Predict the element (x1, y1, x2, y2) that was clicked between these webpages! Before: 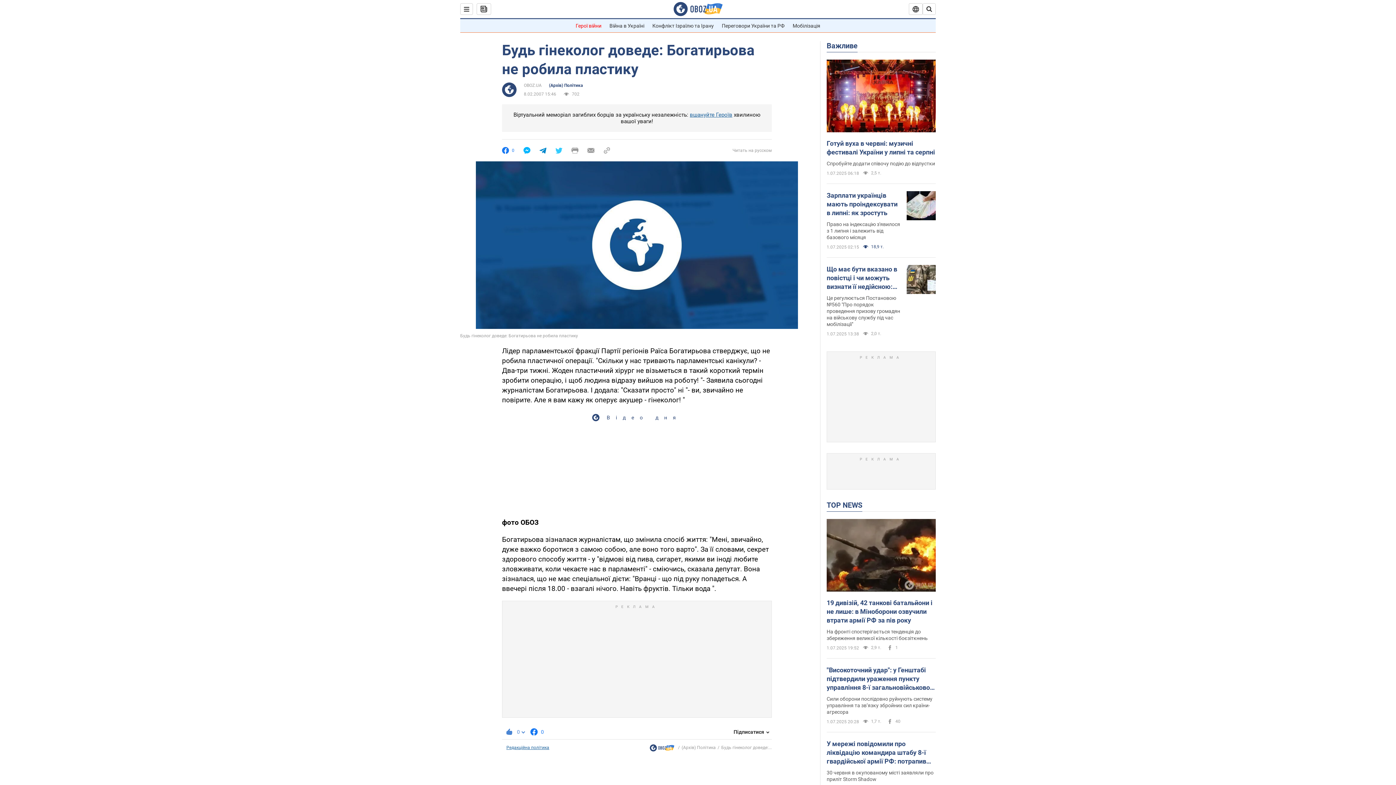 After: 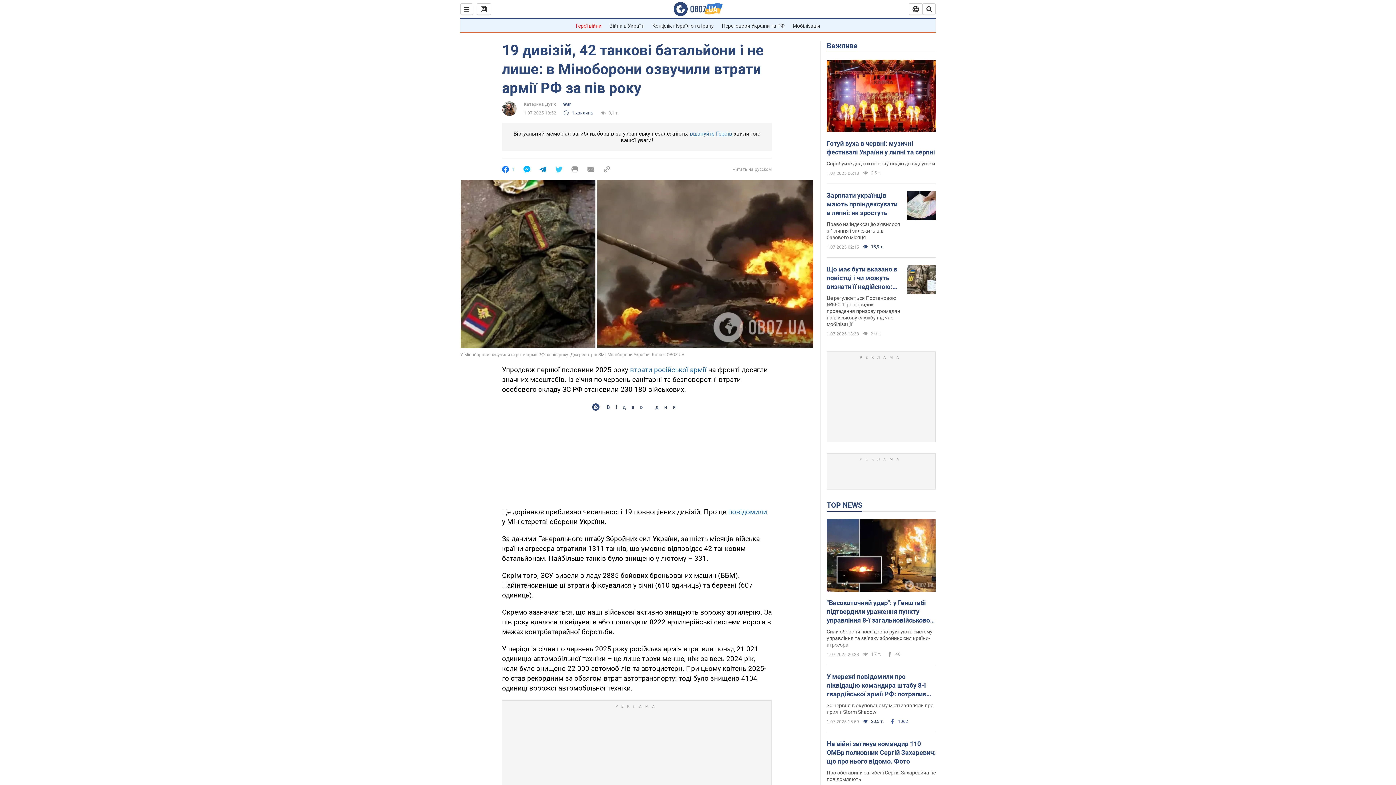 Action: label: На фронті спостерігається тенденція до збереження великої кількості боєзіткнень bbox: (826, 628, 936, 641)